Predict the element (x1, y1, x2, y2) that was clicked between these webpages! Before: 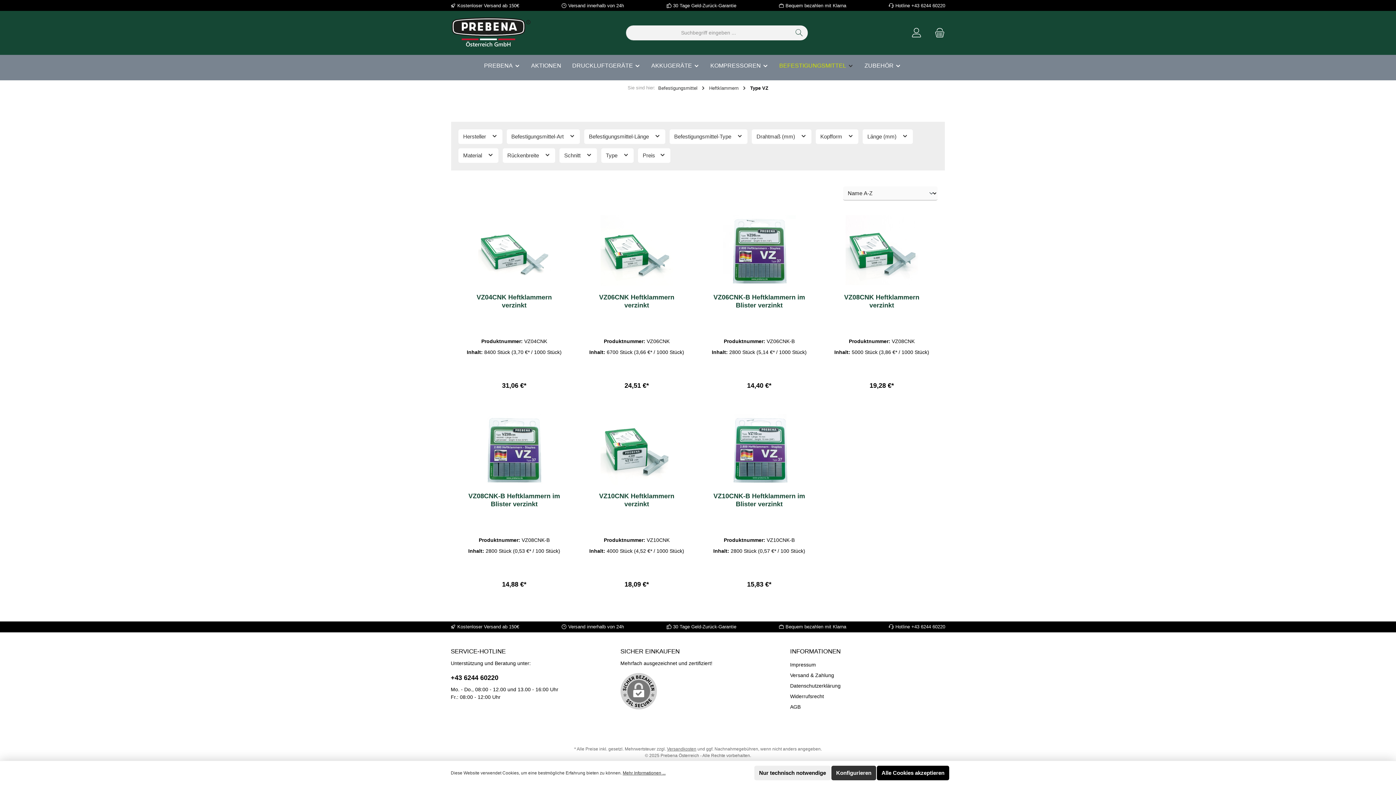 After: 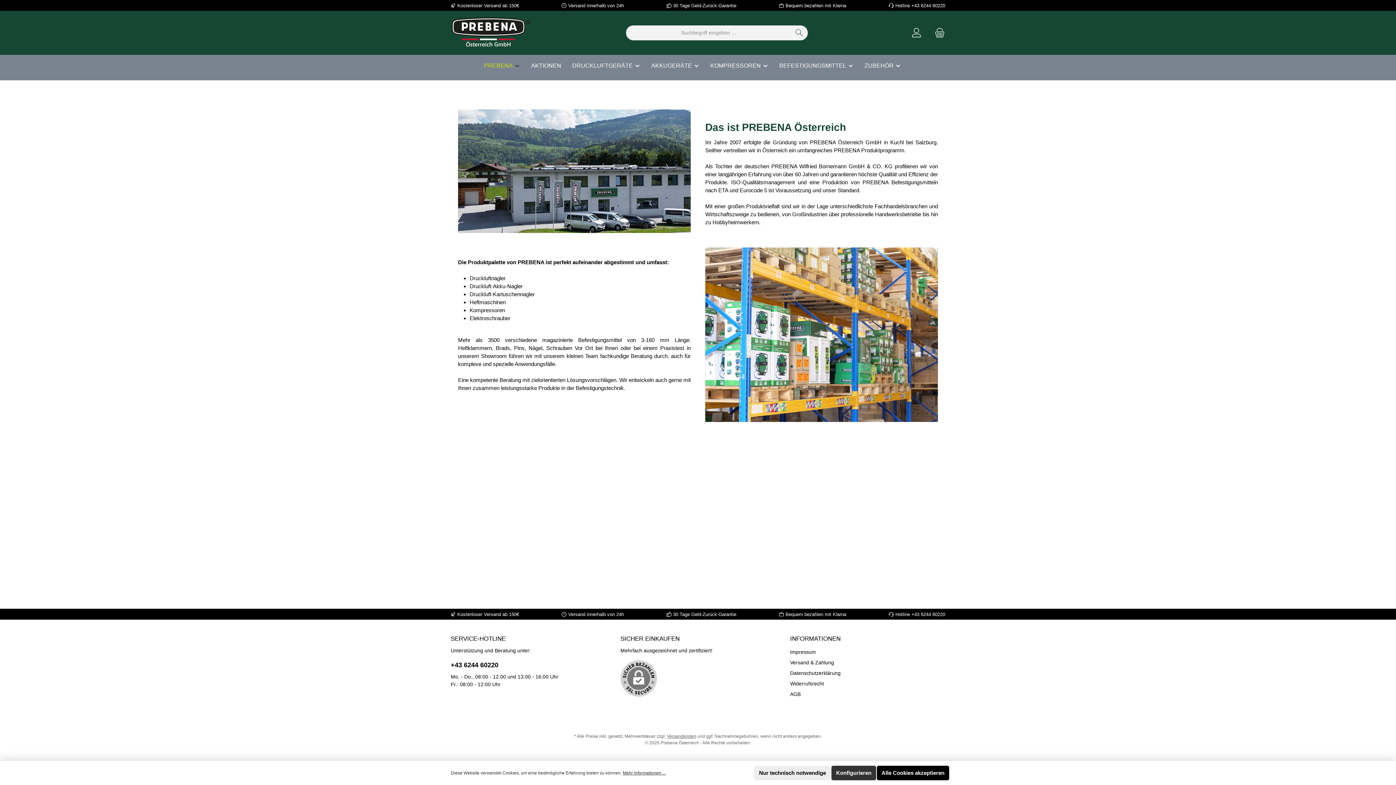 Action: bbox: (484, 54, 531, 76) label: PREBENA 